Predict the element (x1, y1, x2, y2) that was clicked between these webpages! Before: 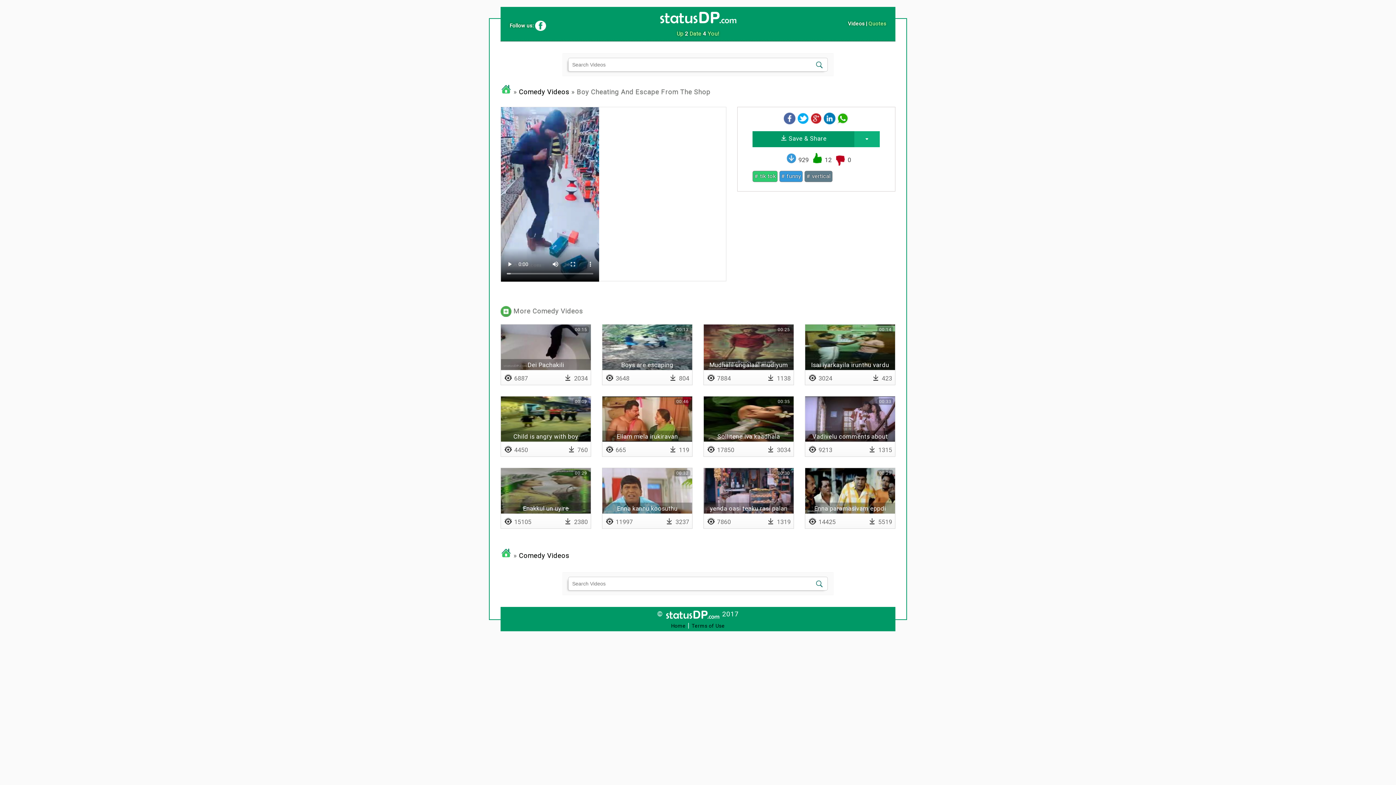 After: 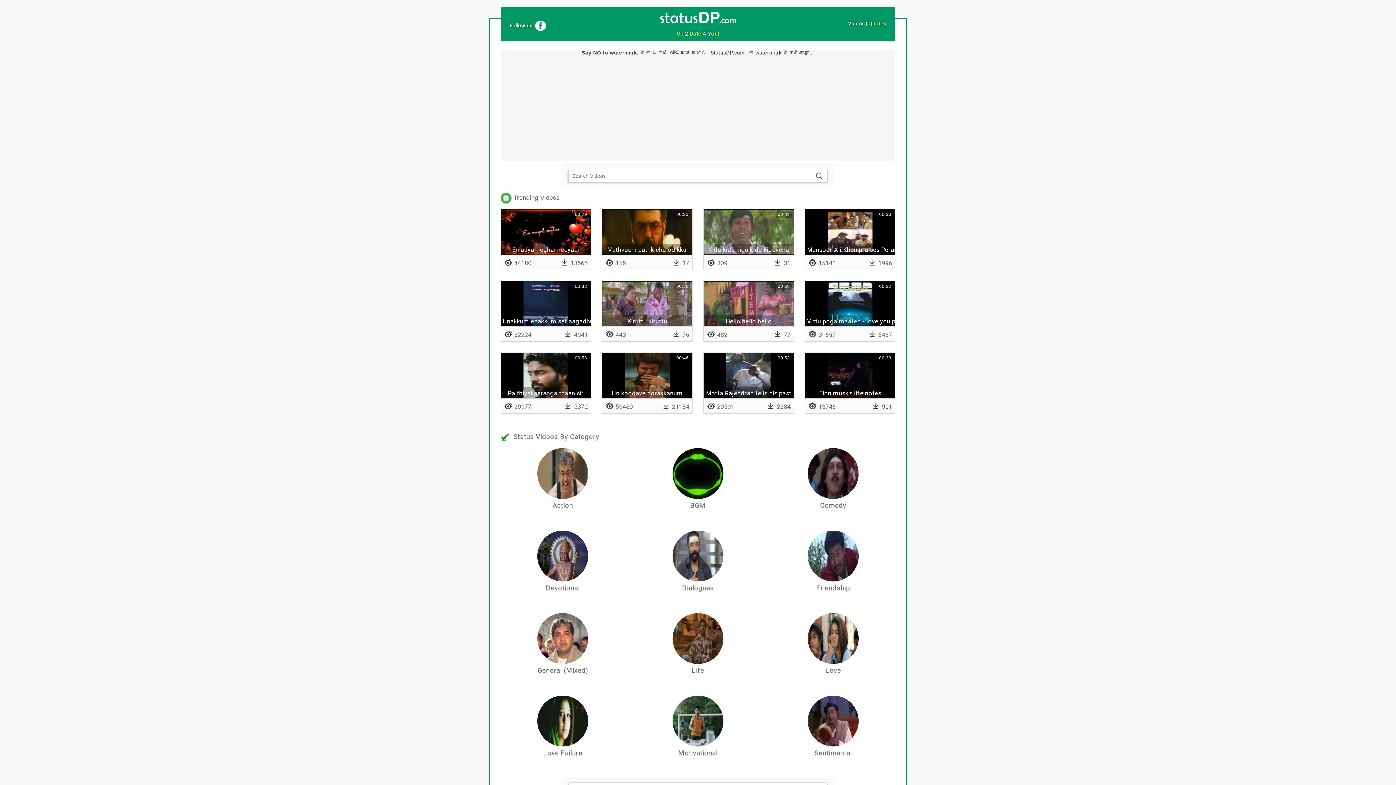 Action: bbox: (500, 551, 511, 559)